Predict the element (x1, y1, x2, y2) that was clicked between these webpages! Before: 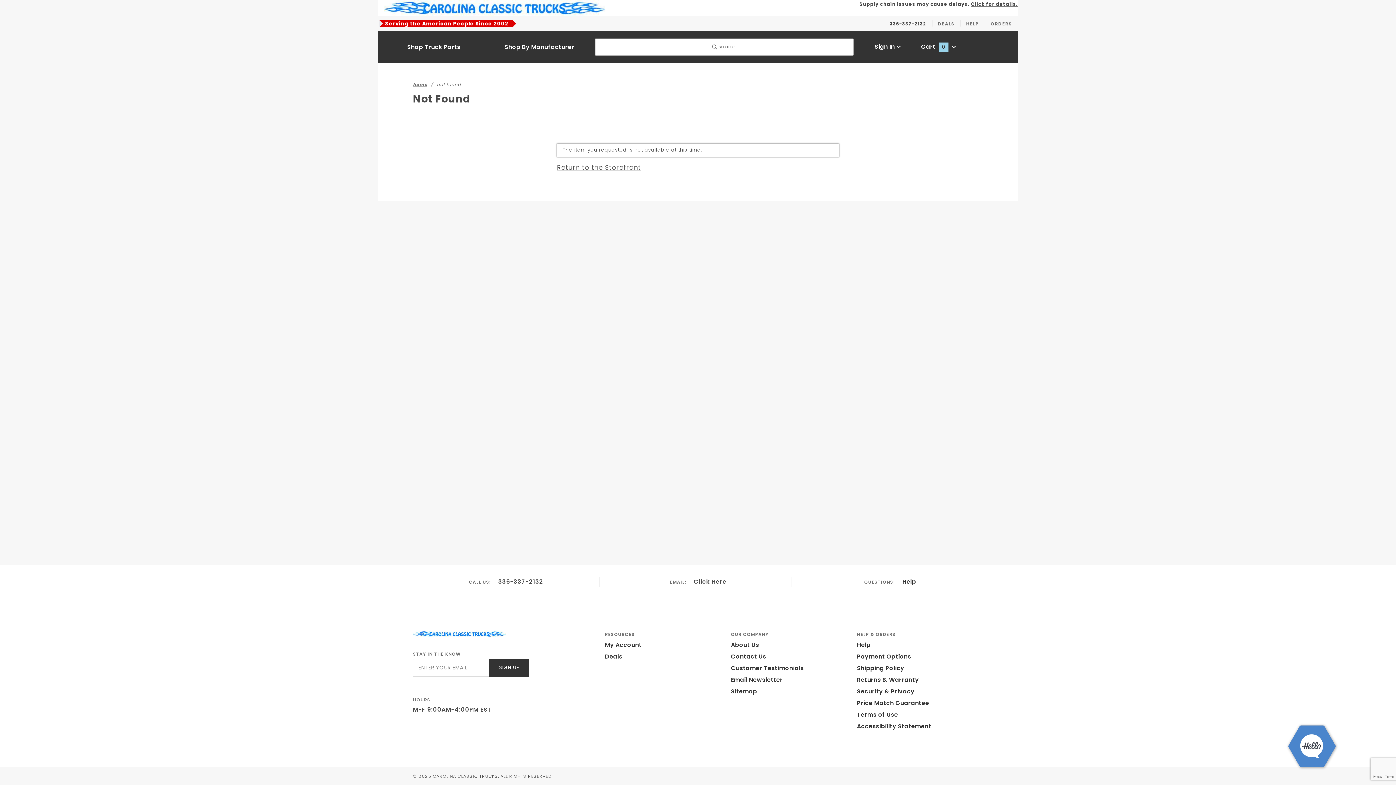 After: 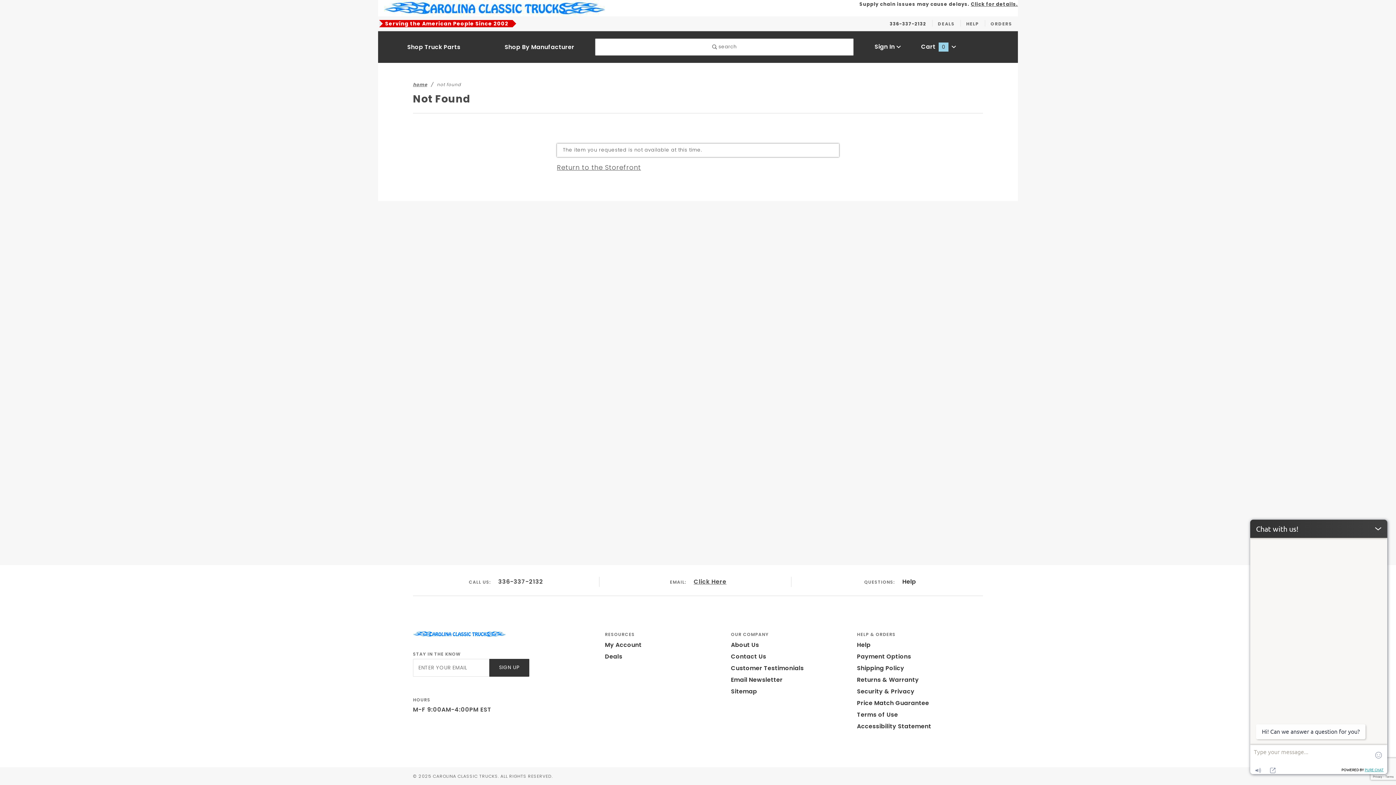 Action: label: Shop Truck Parts bbox: (401, 39, 466, 54)